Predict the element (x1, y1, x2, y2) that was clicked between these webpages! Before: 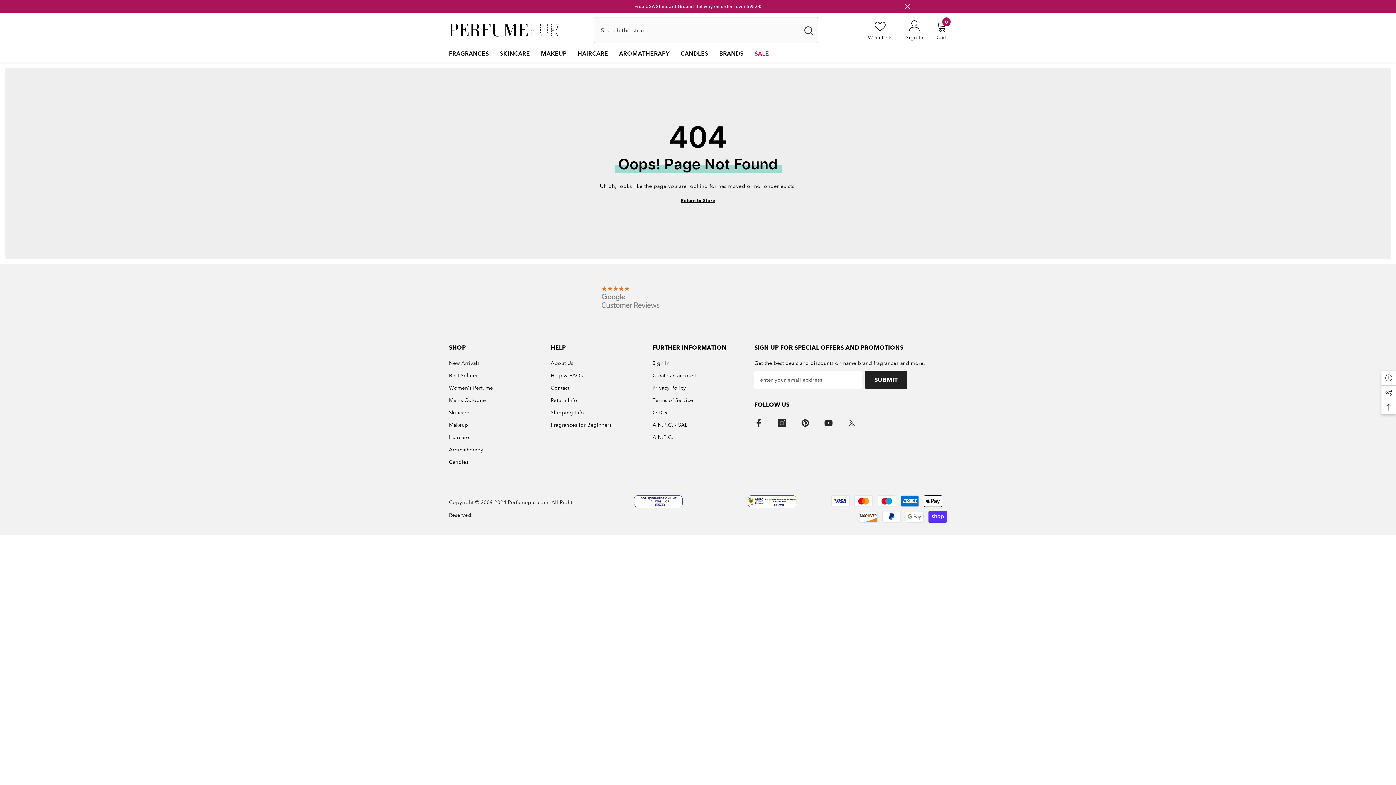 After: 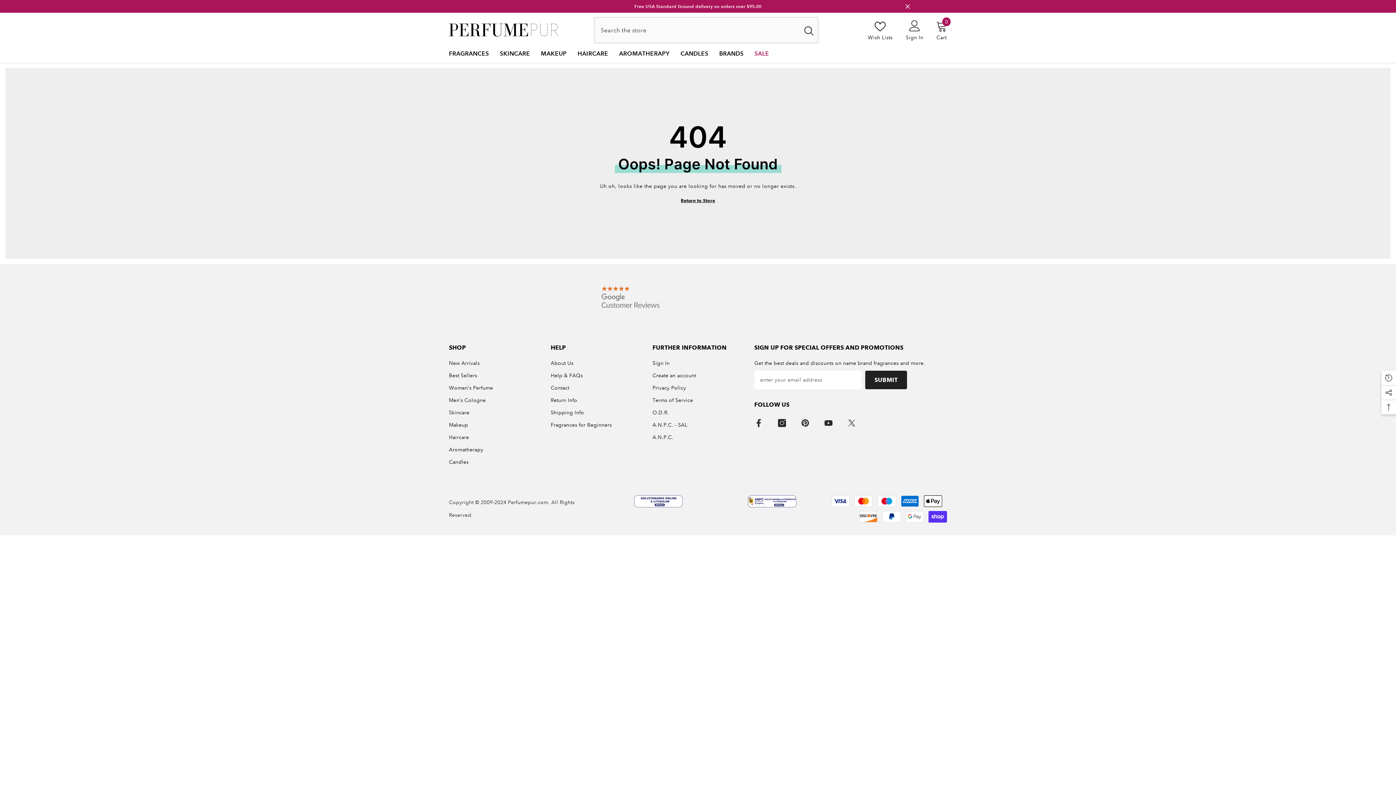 Action: bbox: (603, 495, 712, 507)